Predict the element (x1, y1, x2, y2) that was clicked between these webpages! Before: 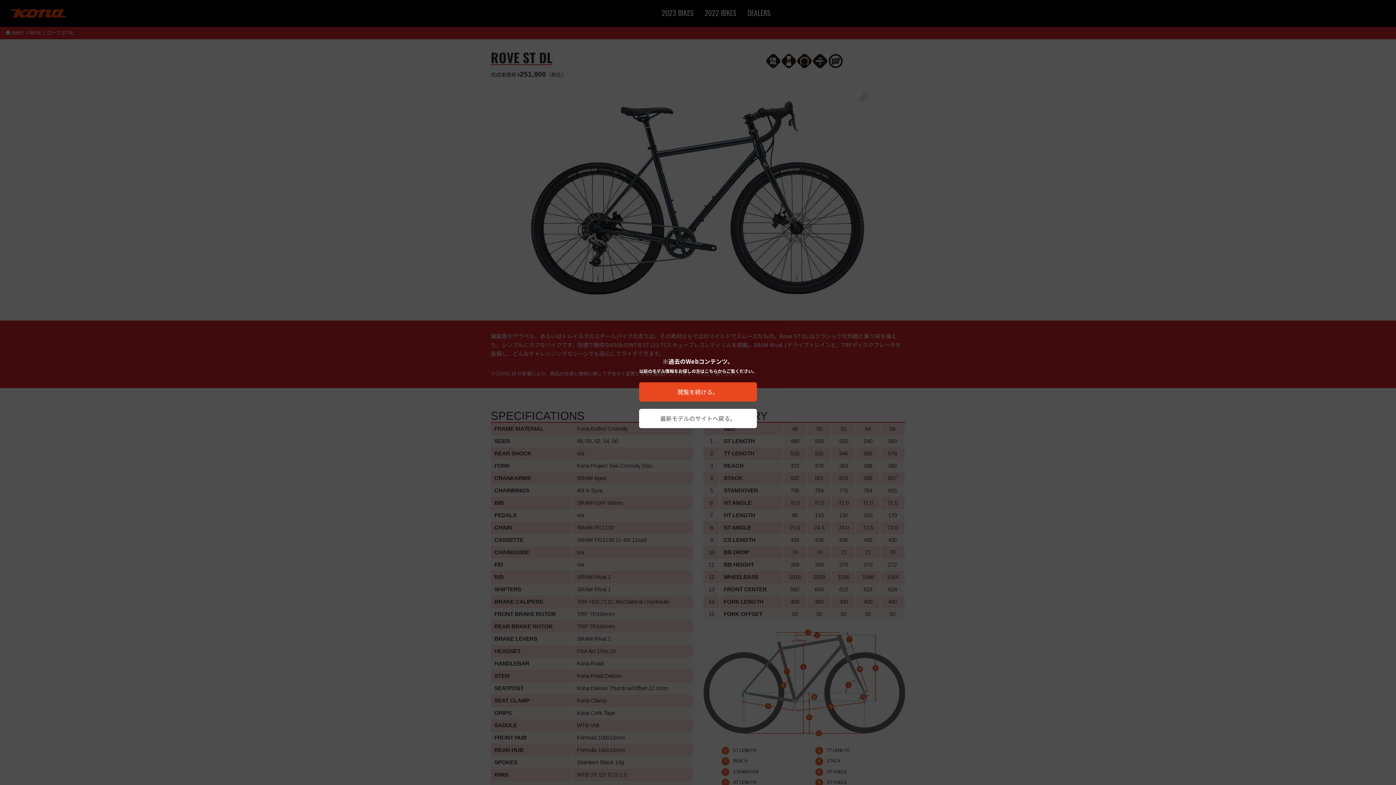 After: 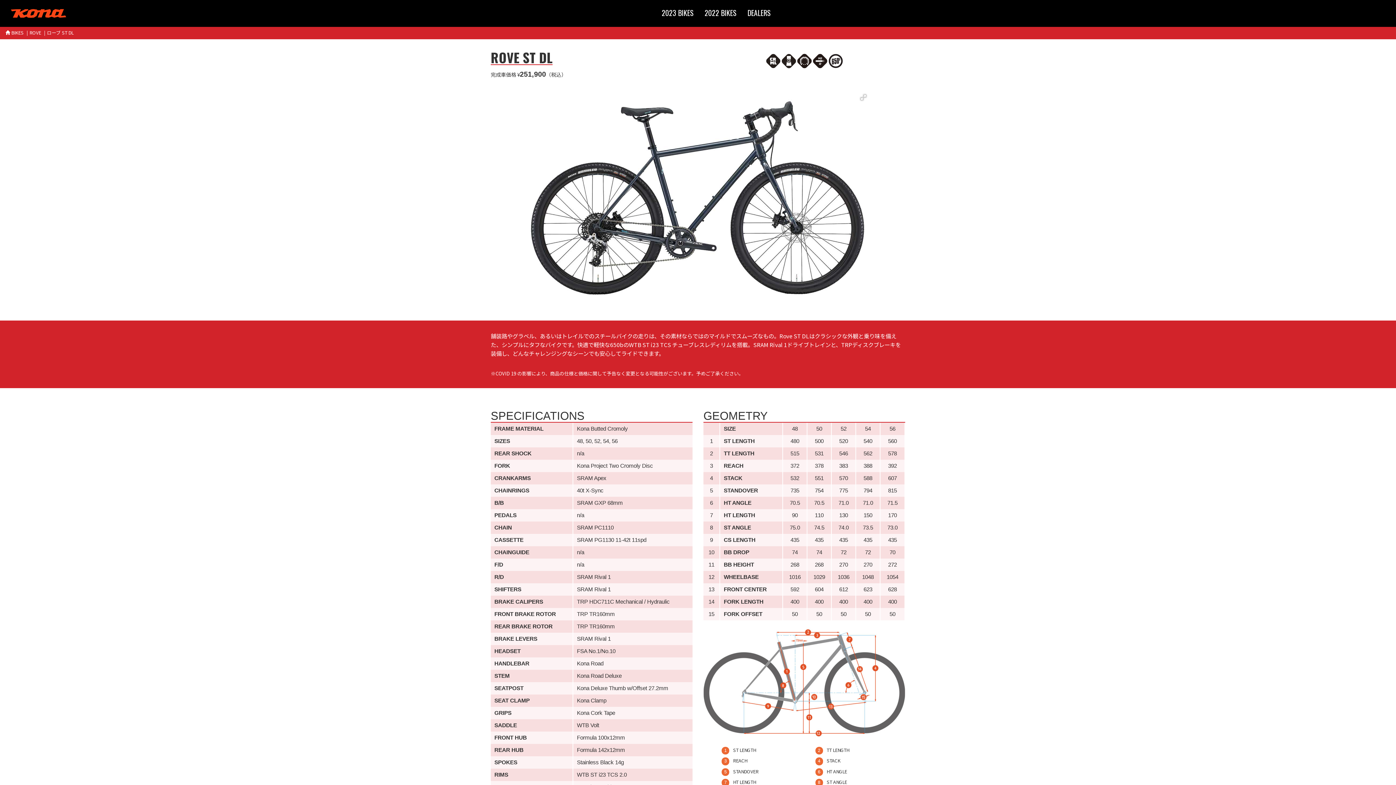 Action: label: 閲覧を続ける。 bbox: (639, 382, 757, 401)